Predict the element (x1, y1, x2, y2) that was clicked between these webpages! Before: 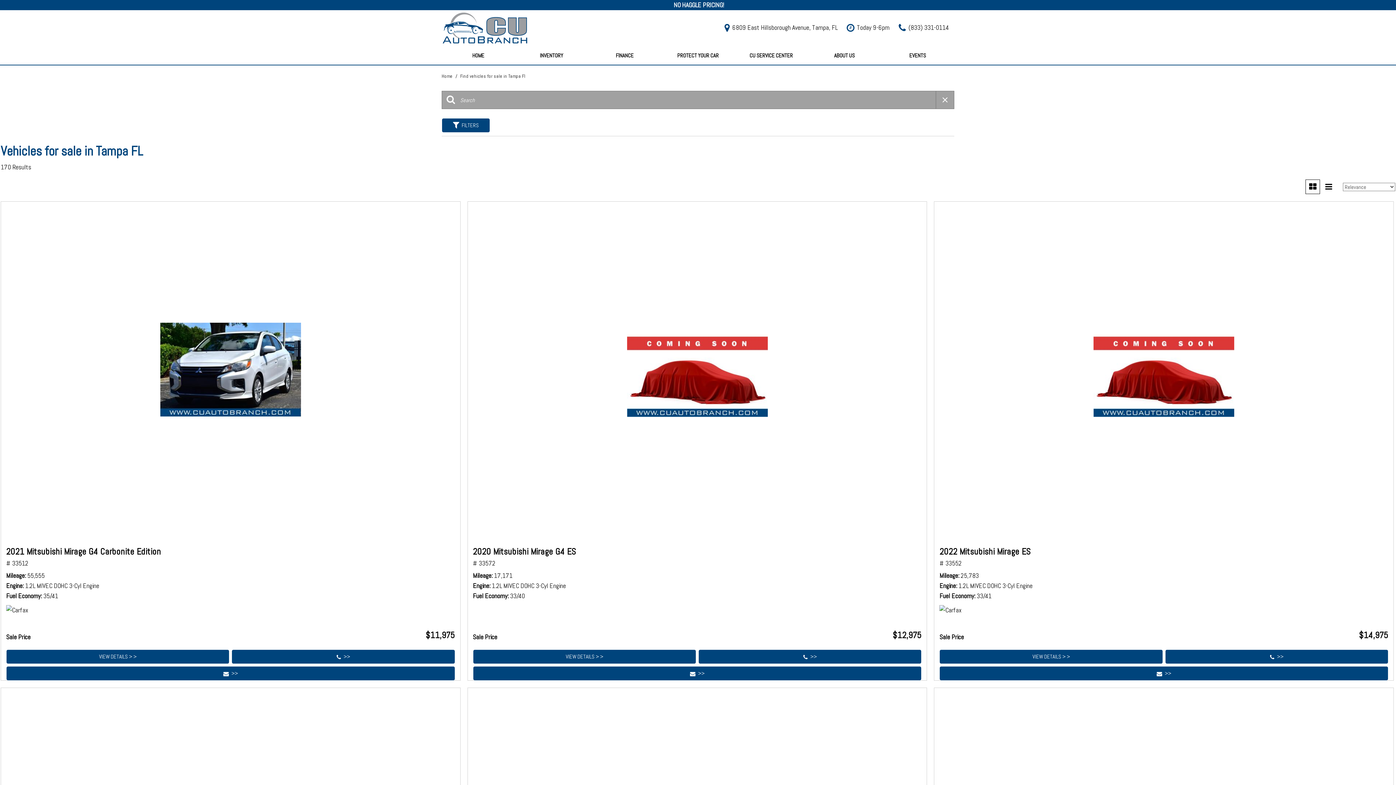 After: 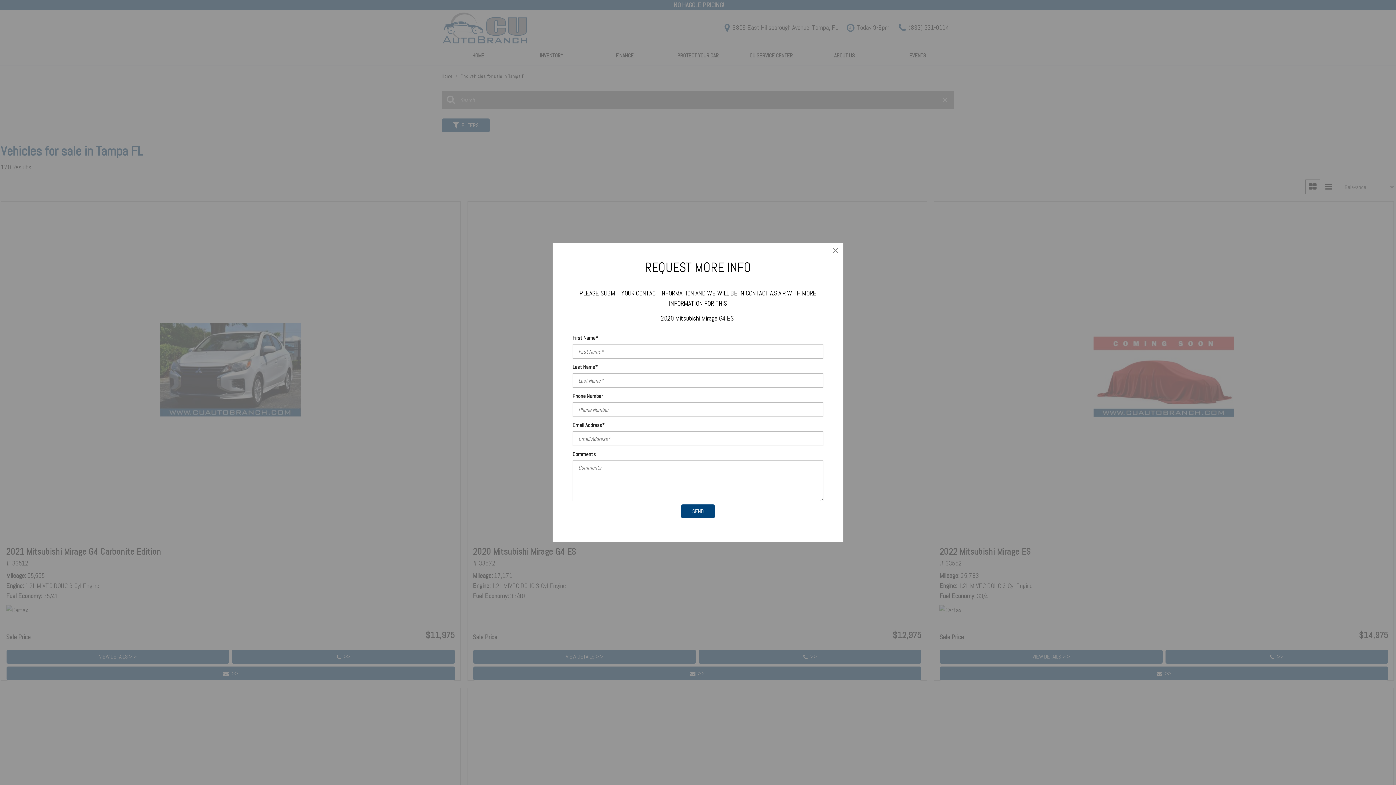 Action: label: >> bbox: (472, 666, 921, 681)